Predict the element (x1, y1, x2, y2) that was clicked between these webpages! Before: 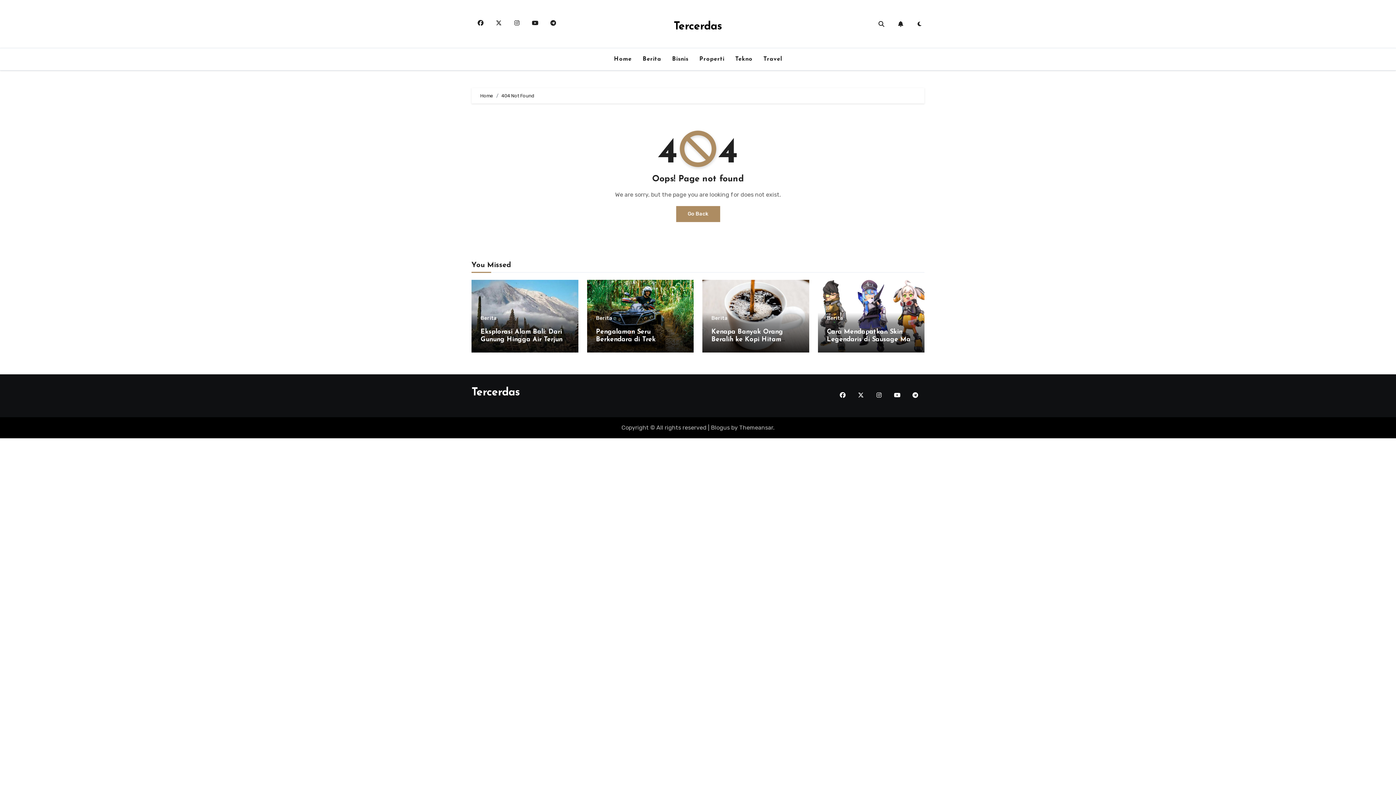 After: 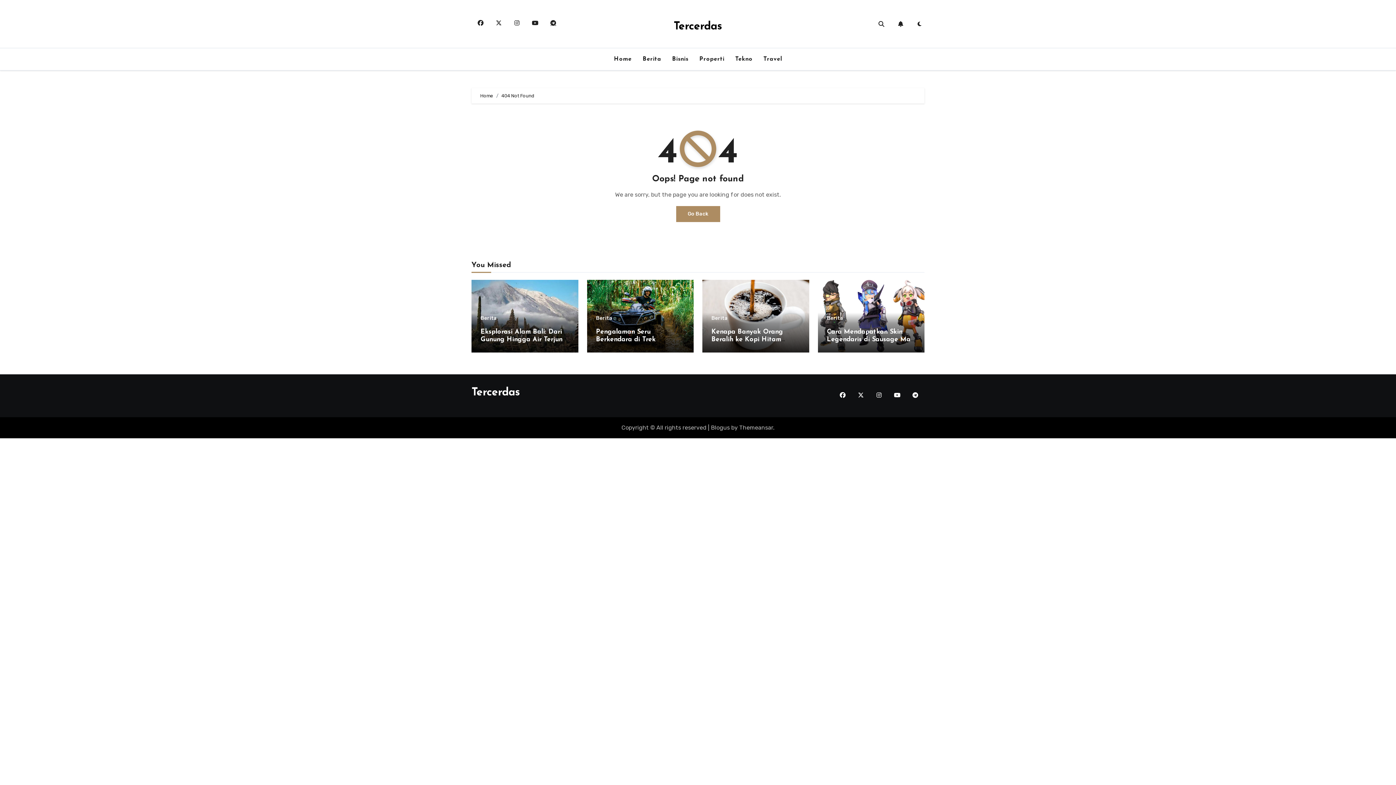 Action: bbox: (545, 14, 561, 31)